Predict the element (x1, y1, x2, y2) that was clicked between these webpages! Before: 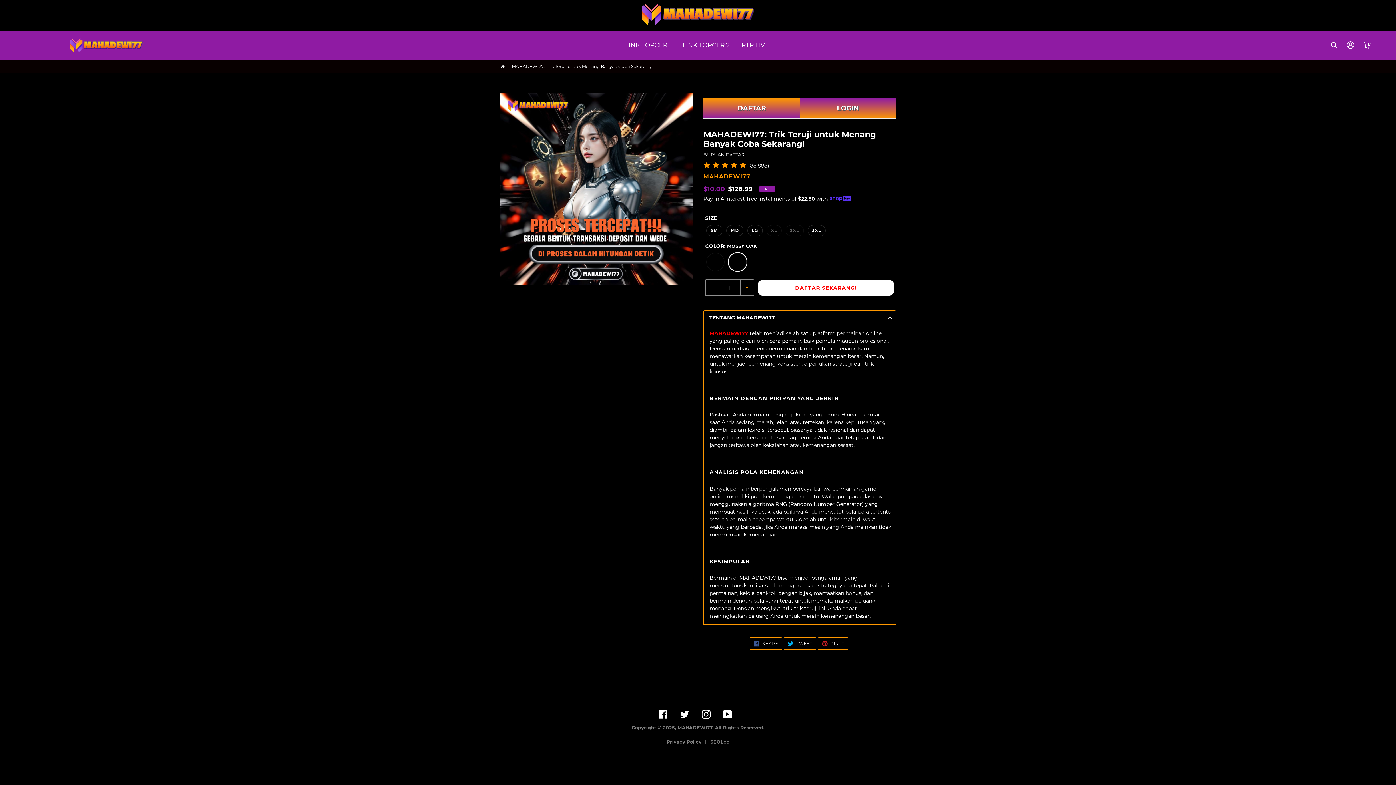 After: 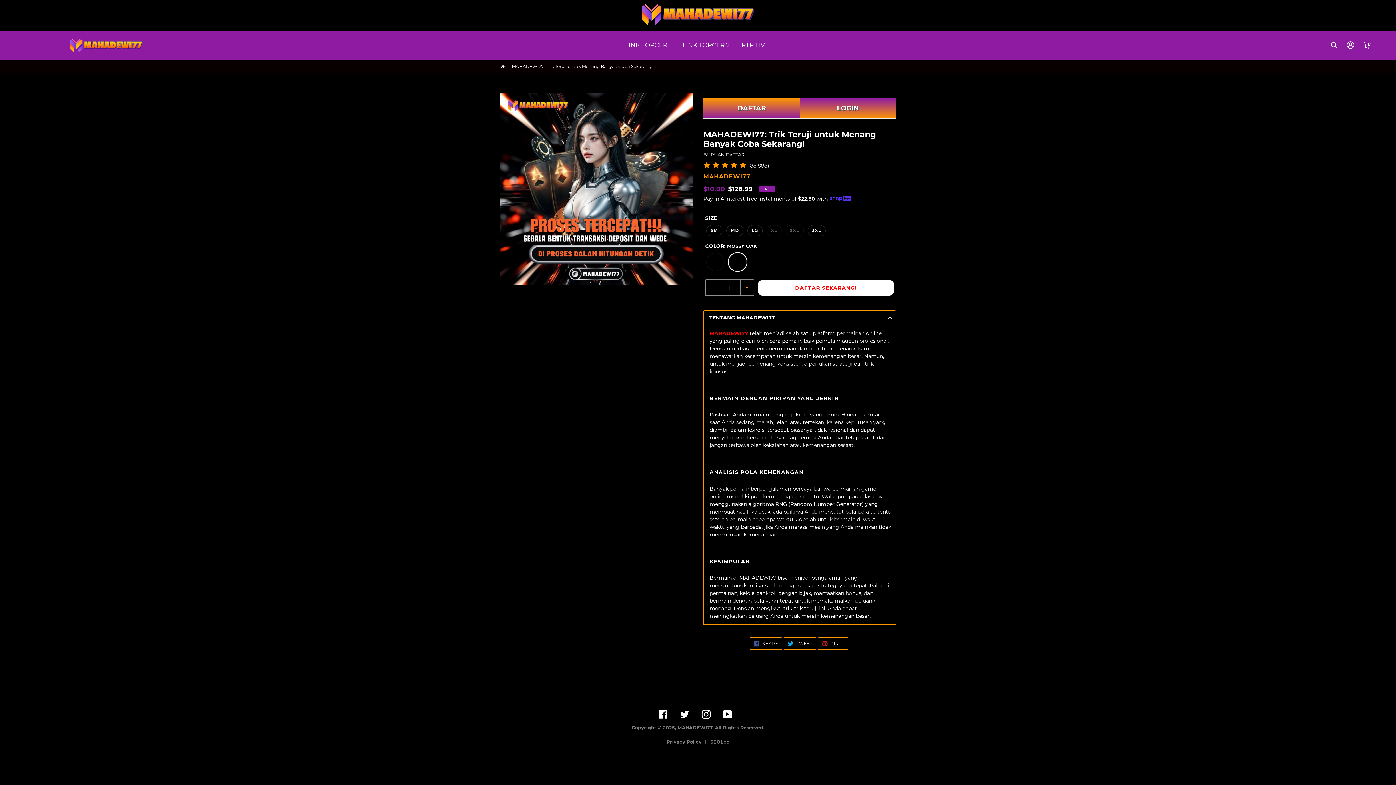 Action: bbox: (709, 330, 749, 337) label: MAHADEWI77 